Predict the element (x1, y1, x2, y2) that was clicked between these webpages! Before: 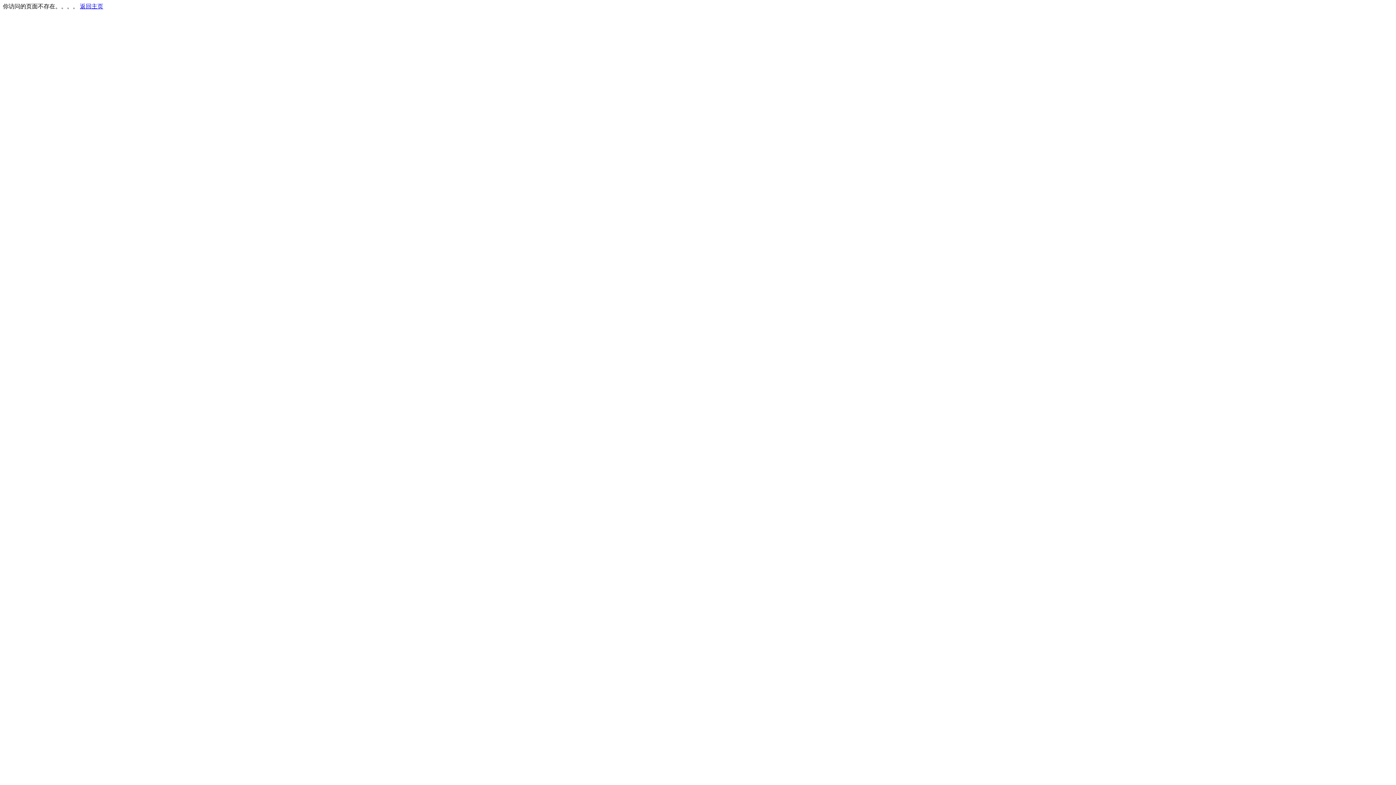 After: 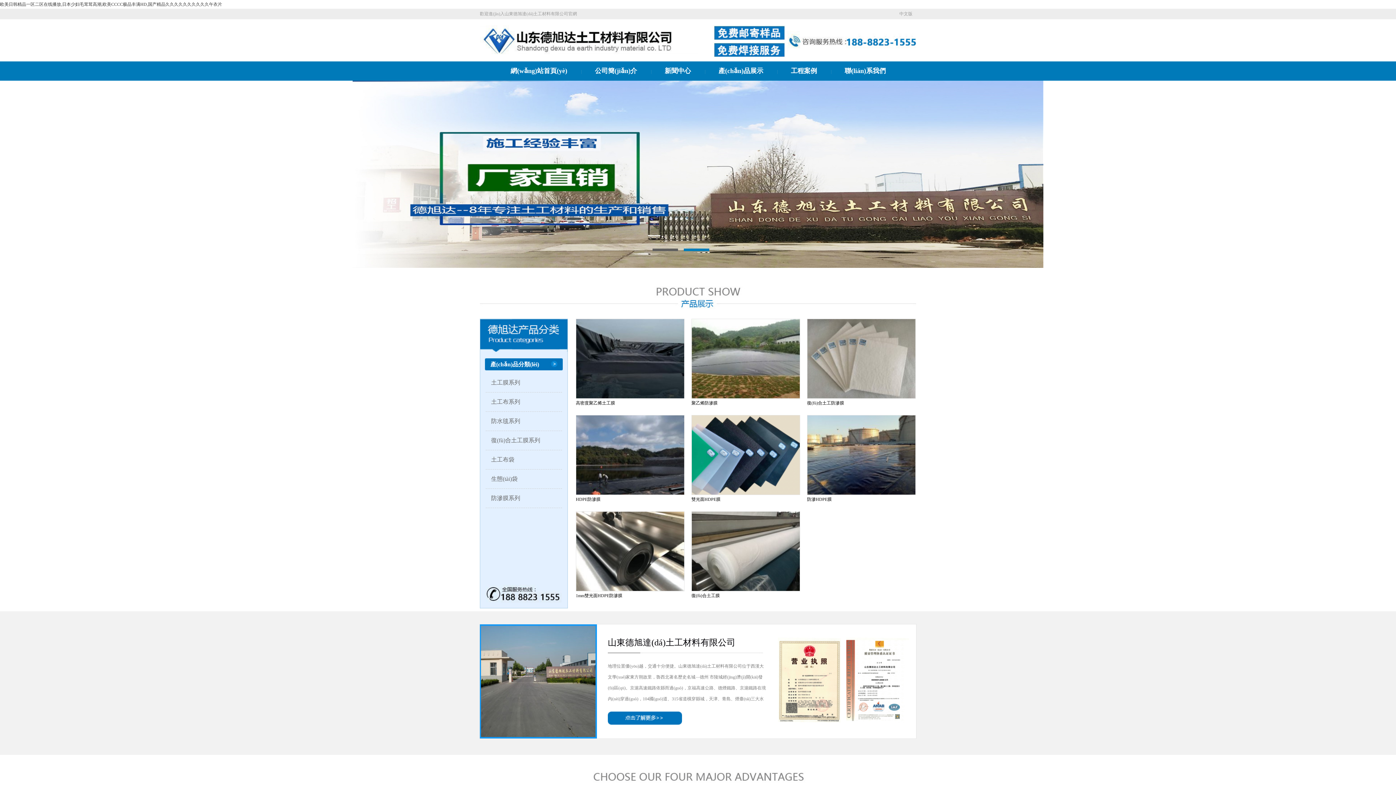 Action: bbox: (80, 3, 103, 9) label: 返回主页